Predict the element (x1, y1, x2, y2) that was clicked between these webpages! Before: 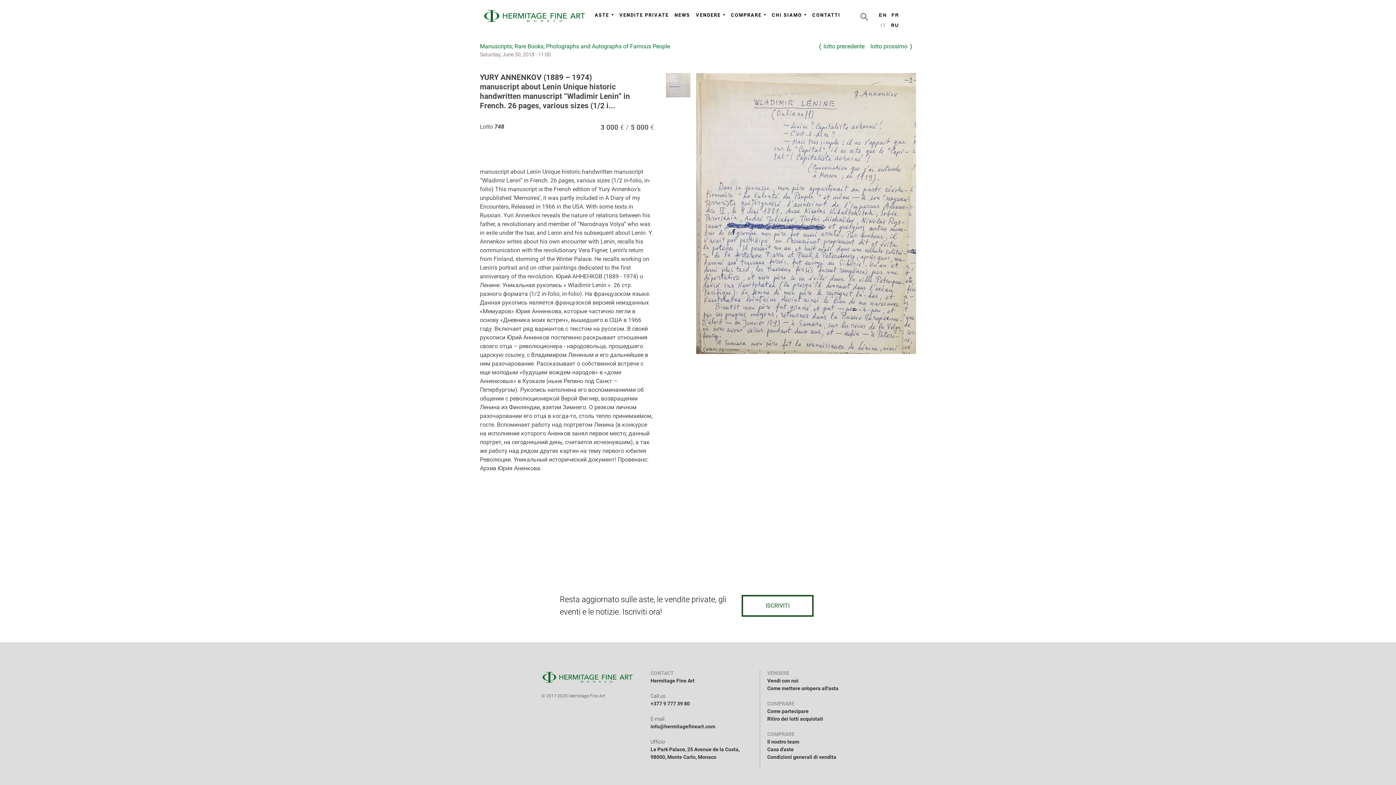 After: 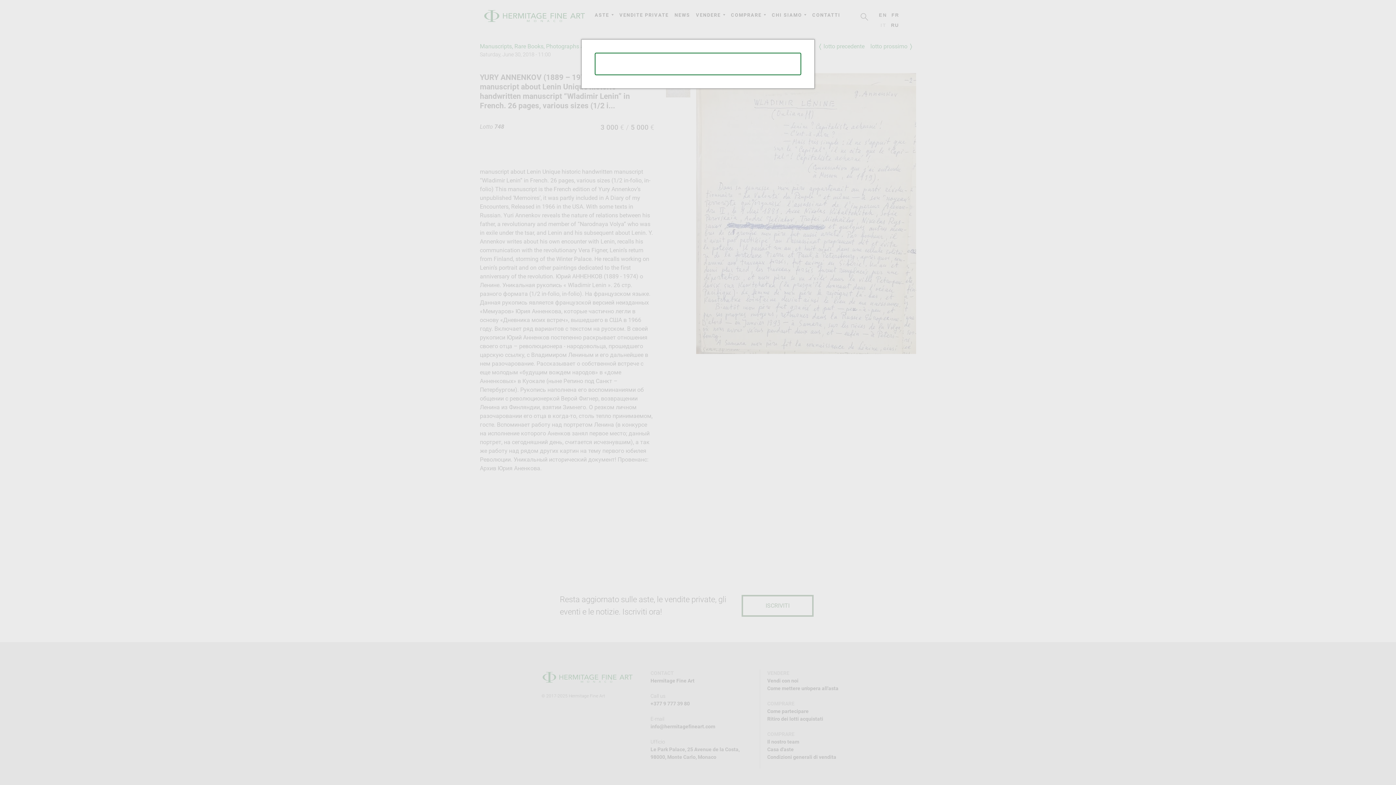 Action: bbox: (856, 7, 872, 27)